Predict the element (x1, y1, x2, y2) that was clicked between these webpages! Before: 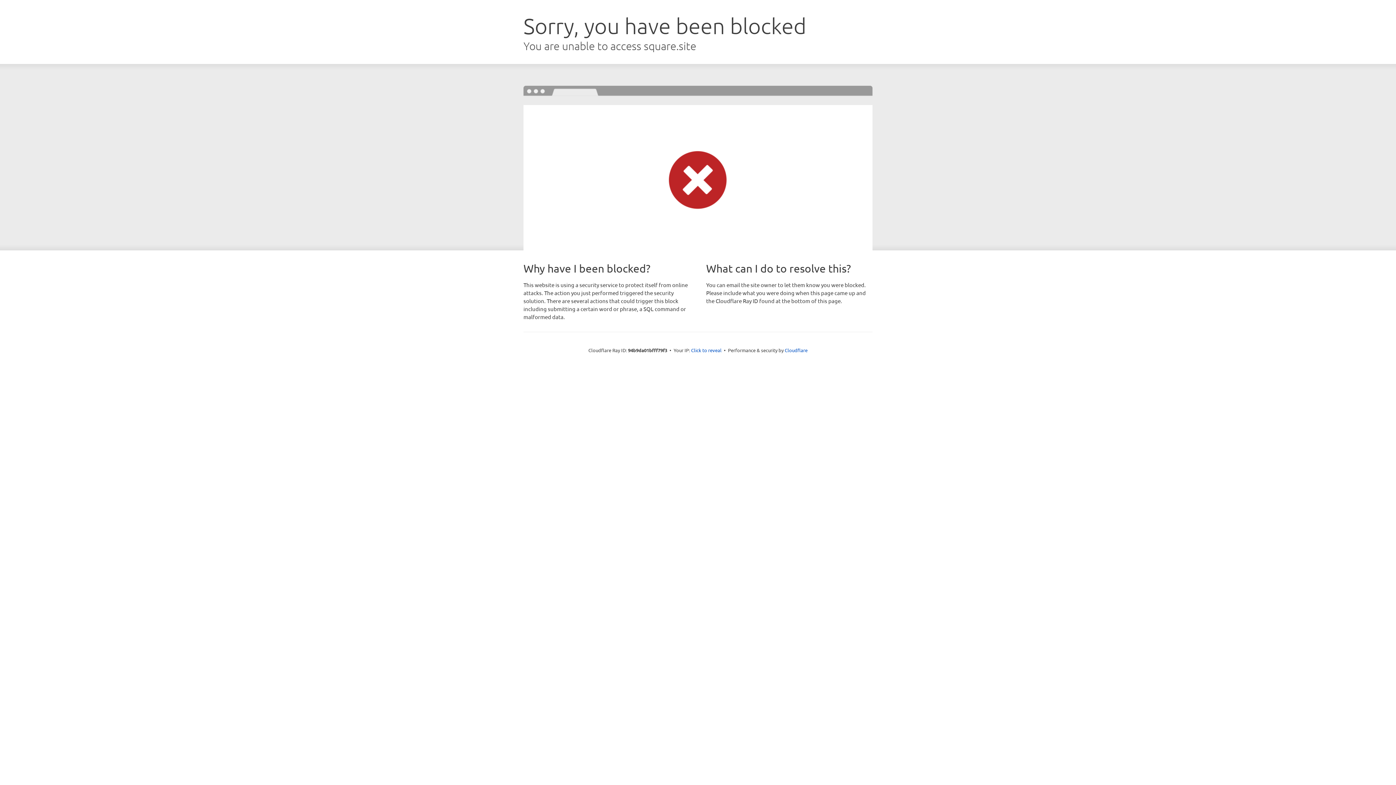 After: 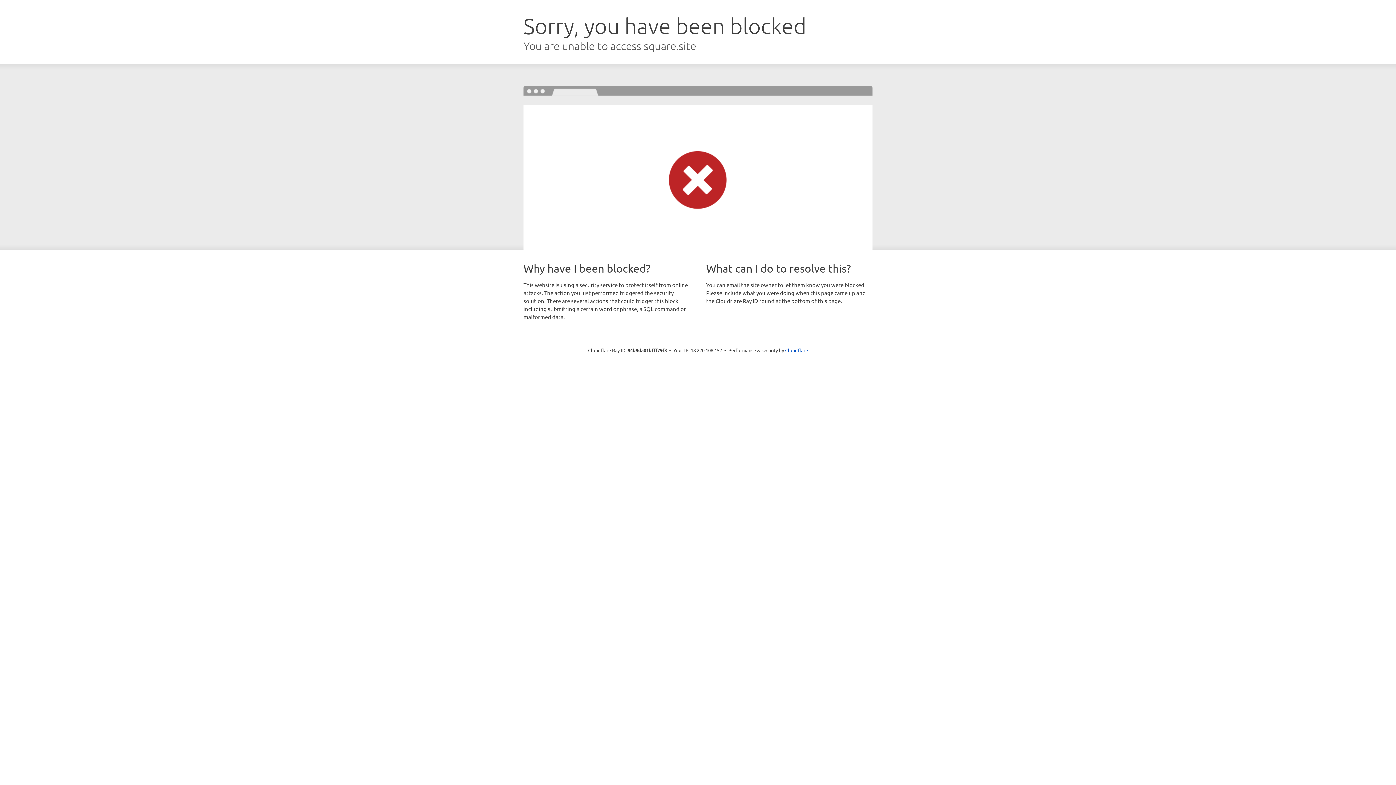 Action: label: Click to reveal bbox: (691, 346, 721, 353)